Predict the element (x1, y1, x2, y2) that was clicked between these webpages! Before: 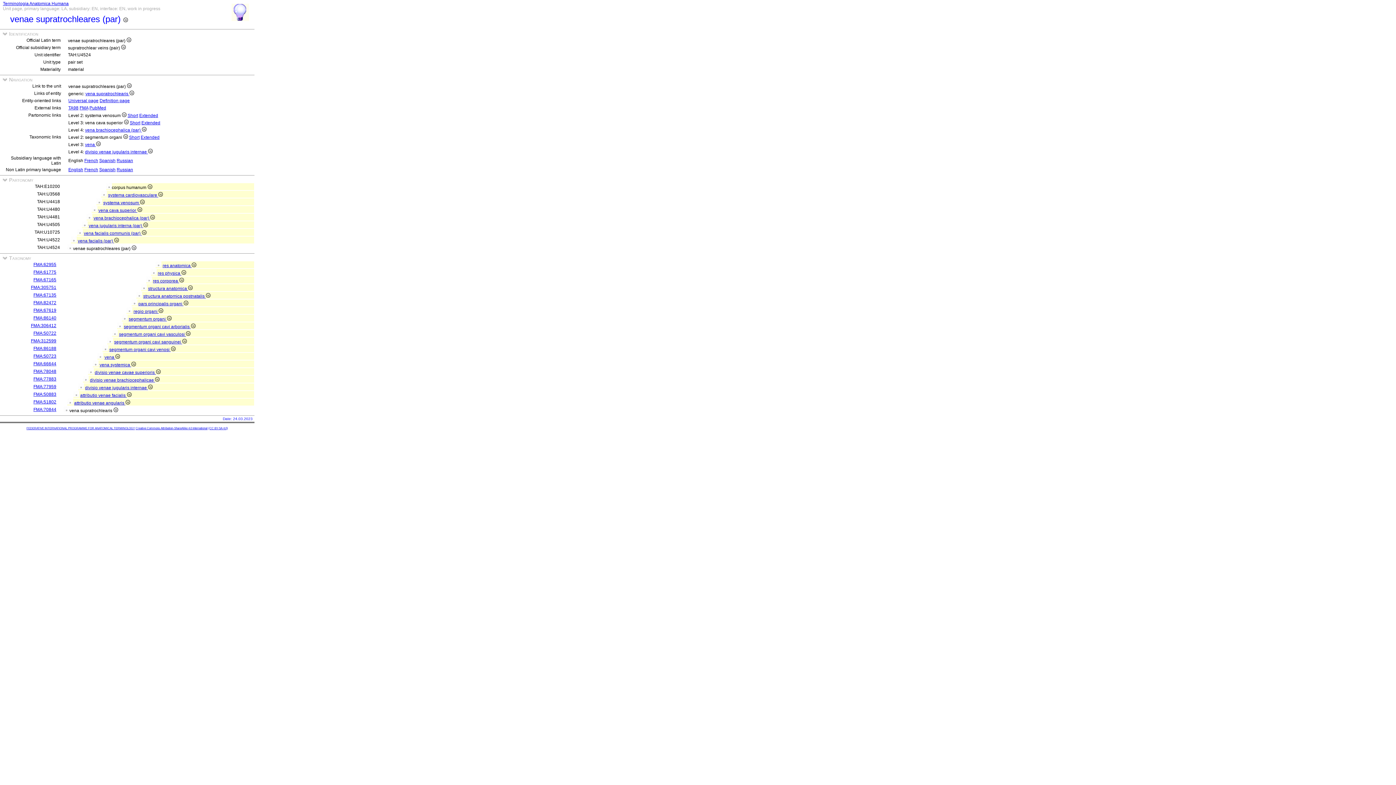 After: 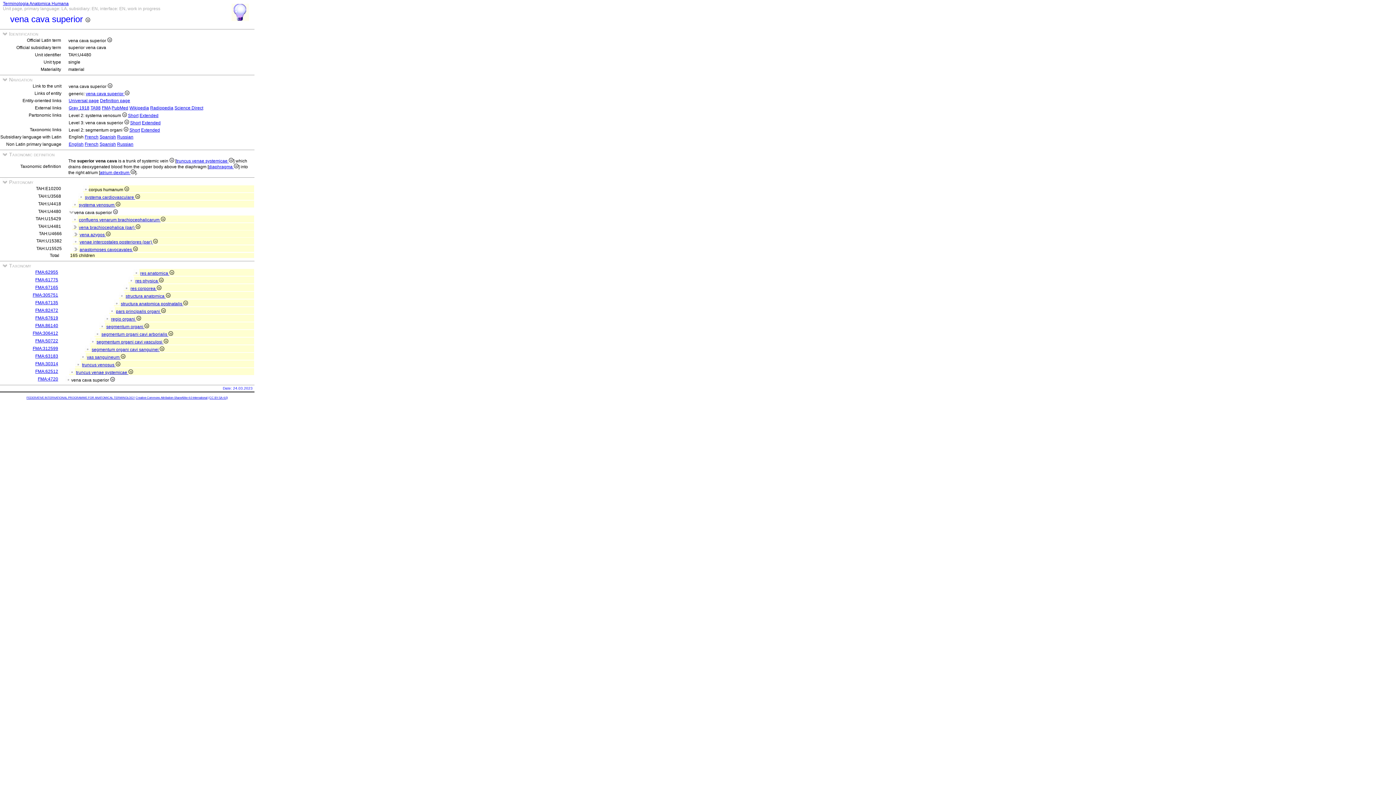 Action: label: vena cava superior  bbox: (98, 208, 142, 213)